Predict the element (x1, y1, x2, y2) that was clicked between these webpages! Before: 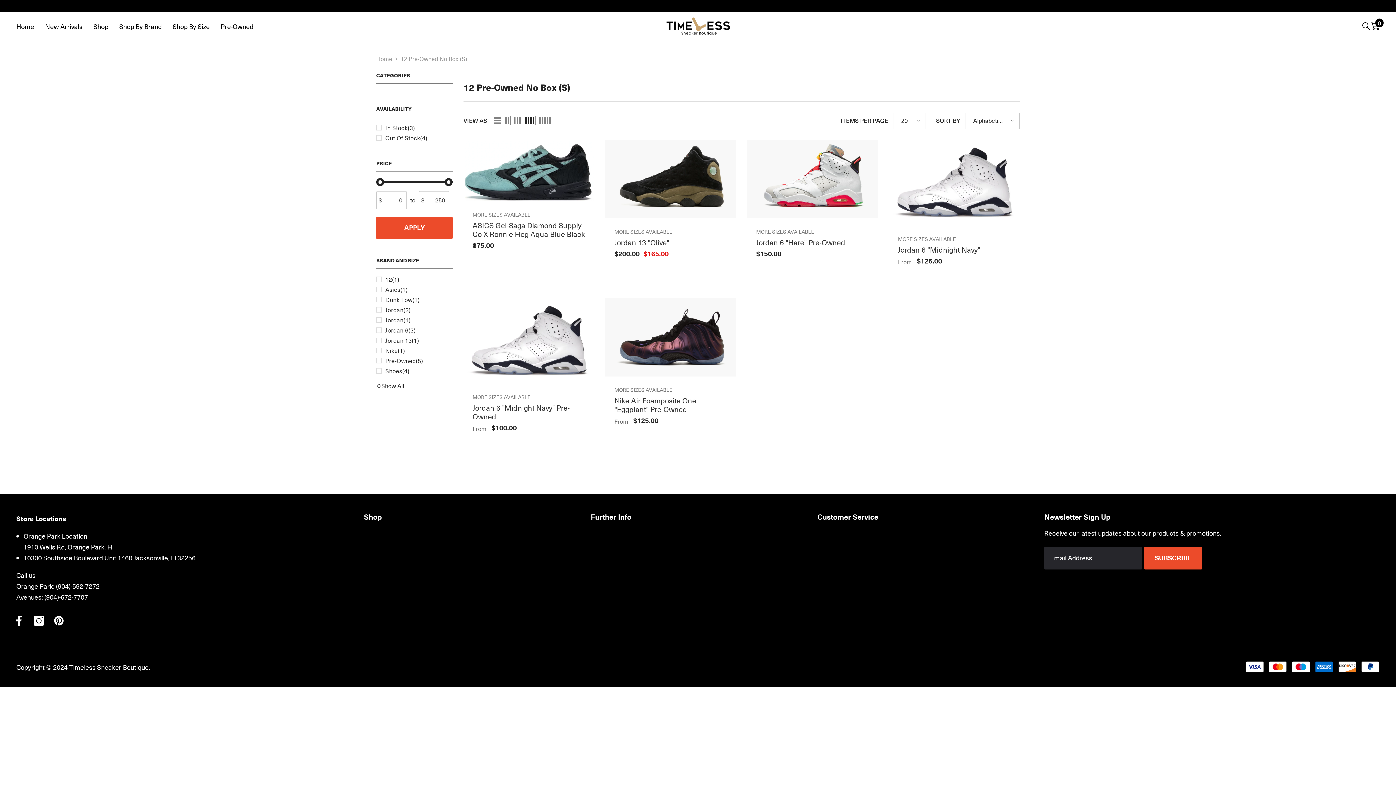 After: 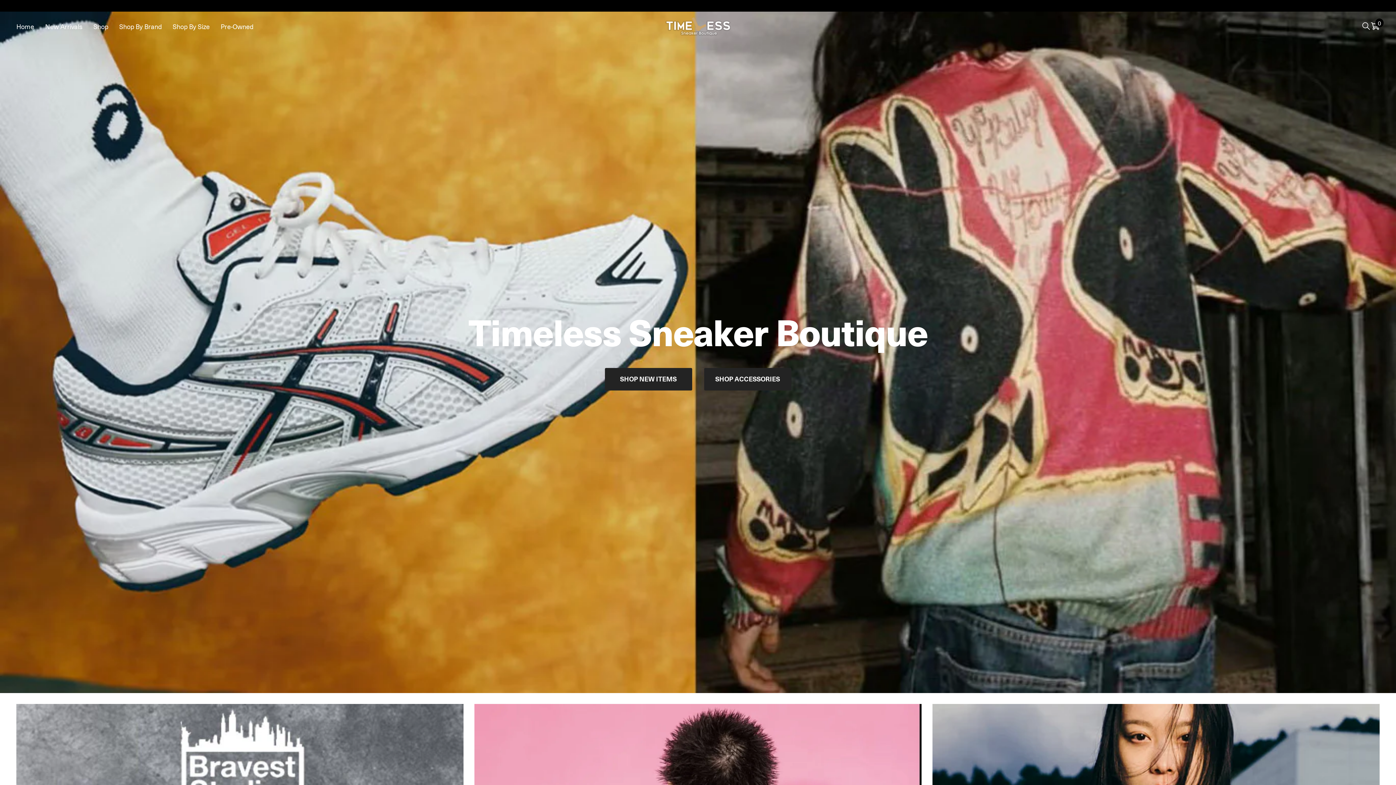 Action: bbox: (376, 54, 392, 63) label: Home